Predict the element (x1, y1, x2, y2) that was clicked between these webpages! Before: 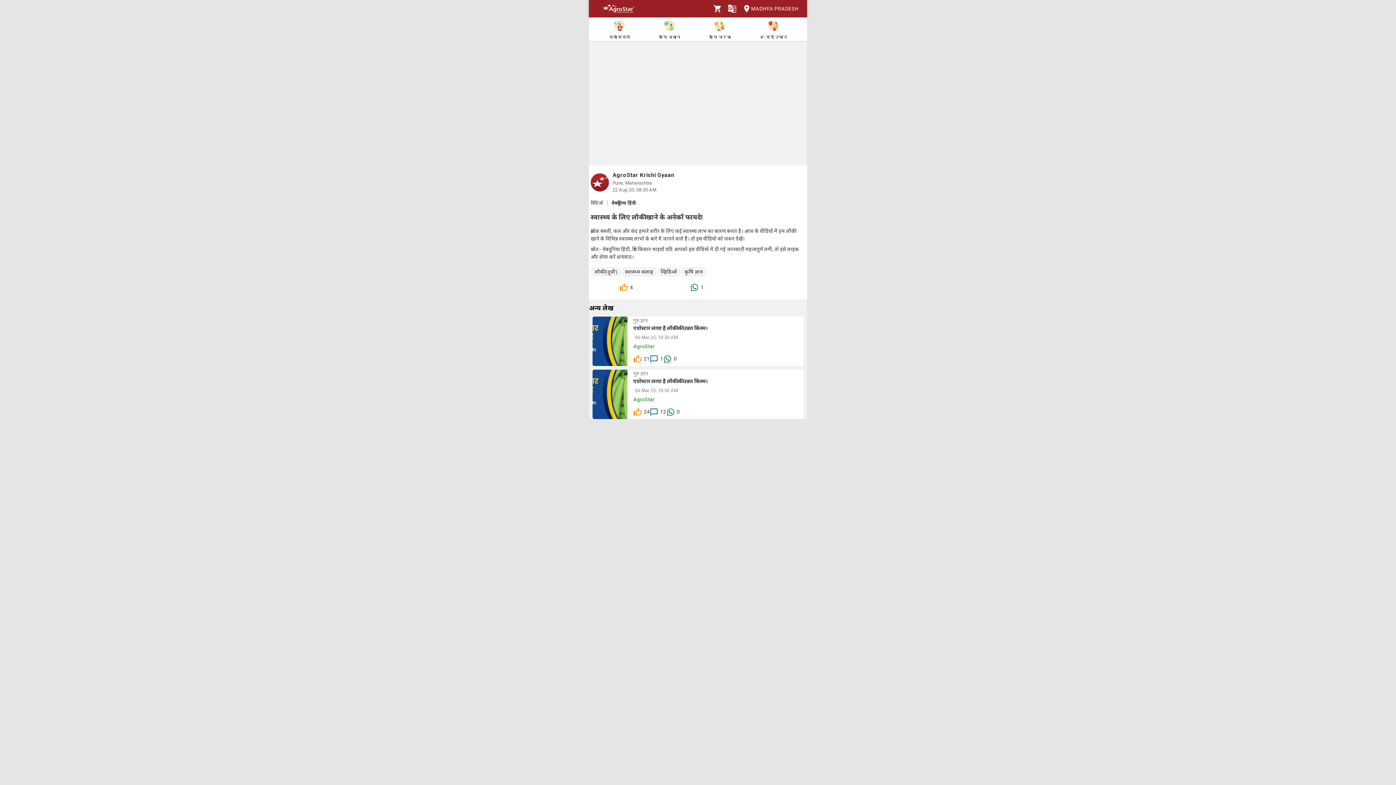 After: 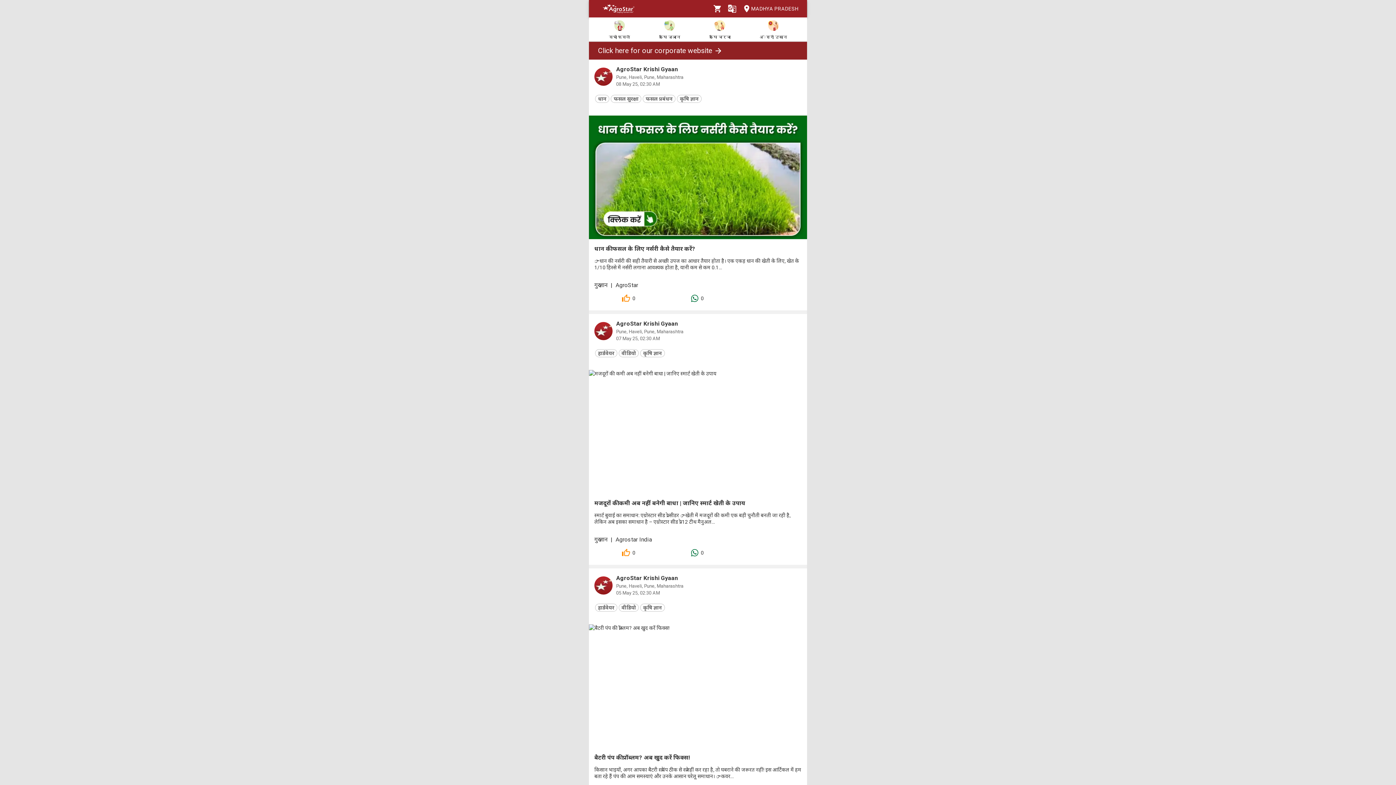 Action: label: कृषि ज्ञान bbox: (659, 19, 680, 40)